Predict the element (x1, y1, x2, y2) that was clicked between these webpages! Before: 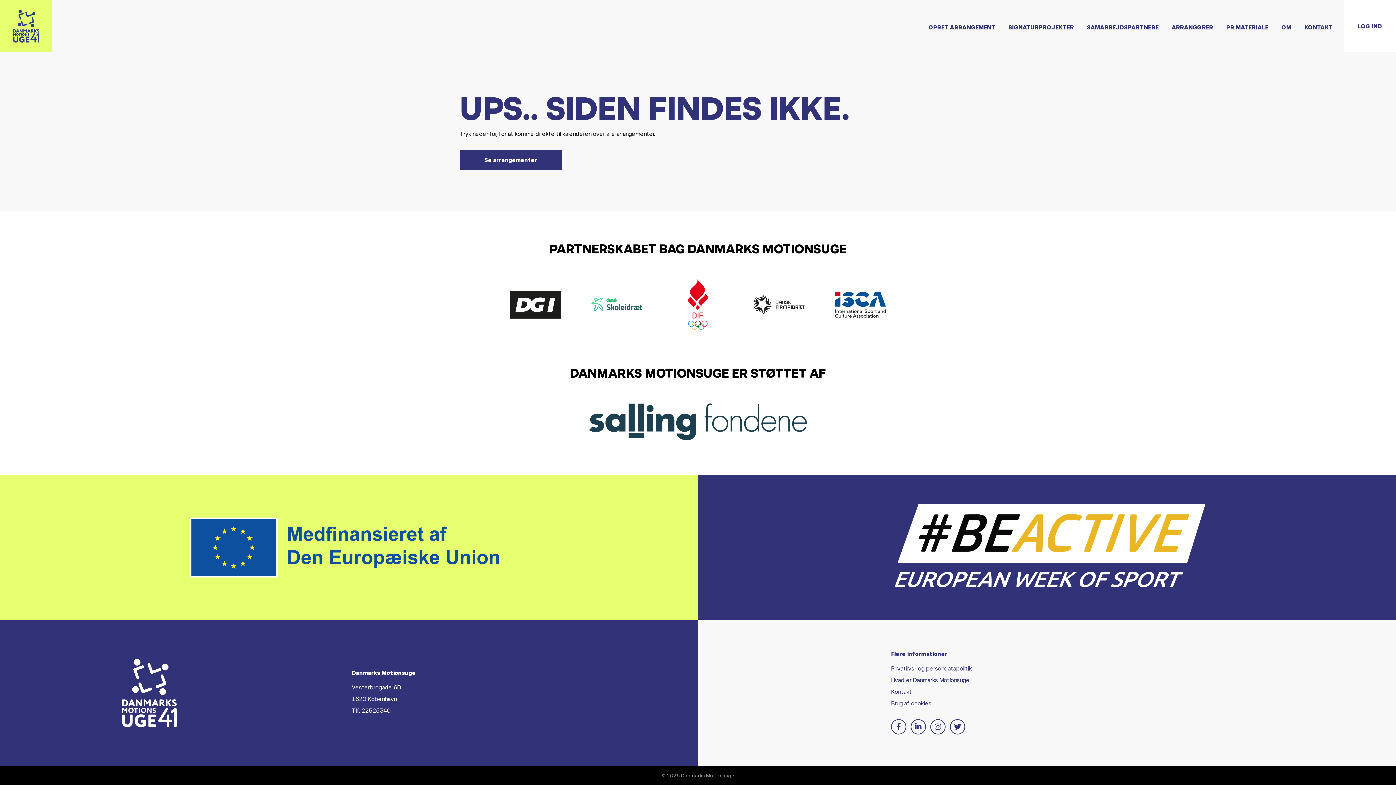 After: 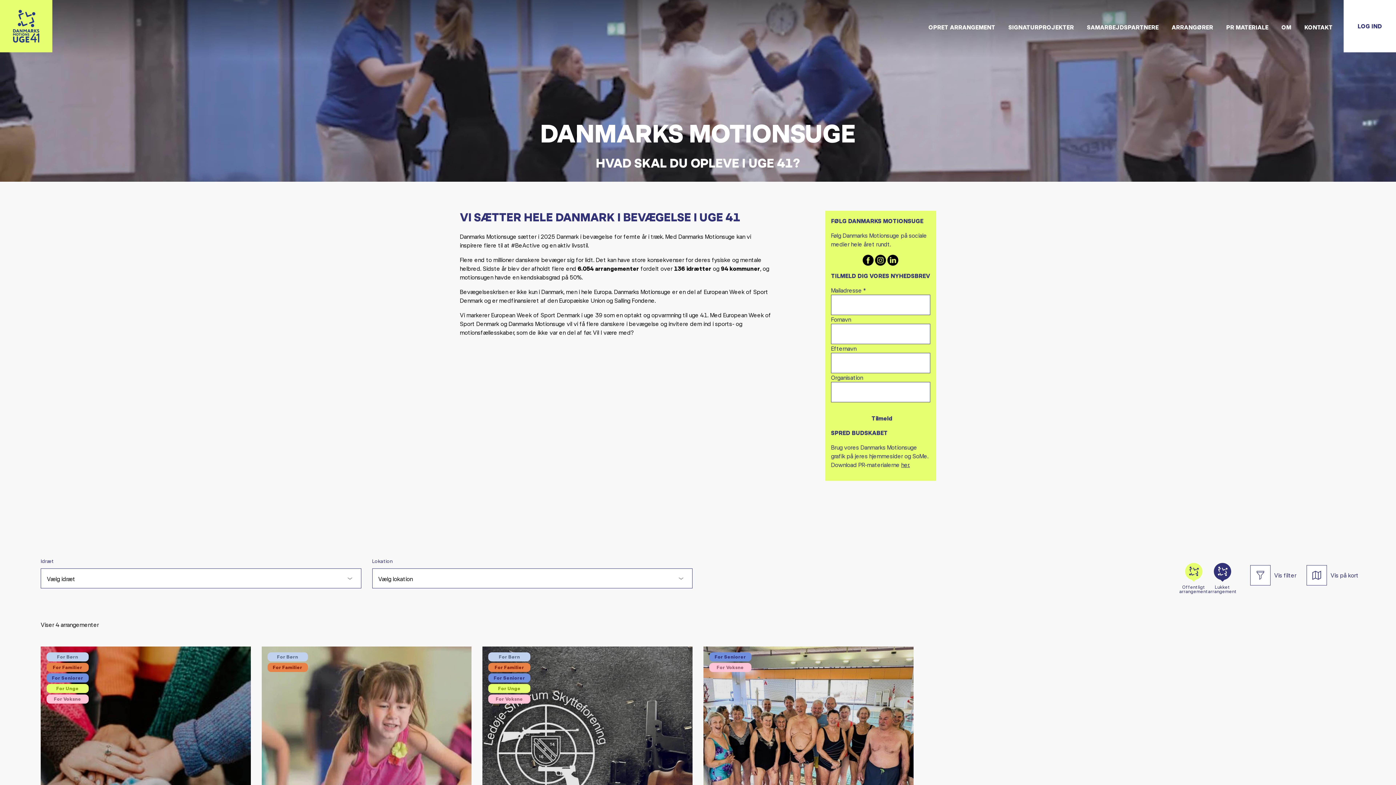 Action: bbox: (122, 688, 176, 695)